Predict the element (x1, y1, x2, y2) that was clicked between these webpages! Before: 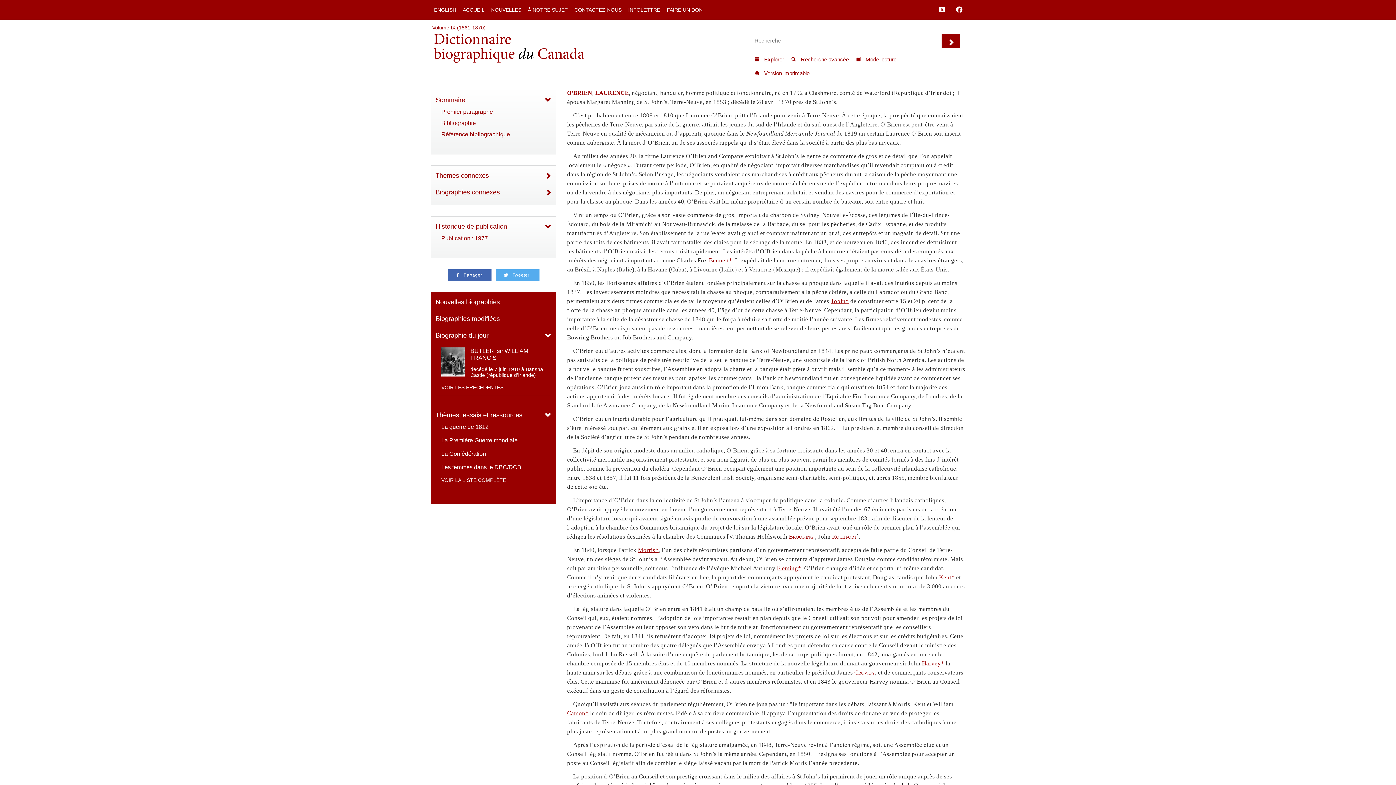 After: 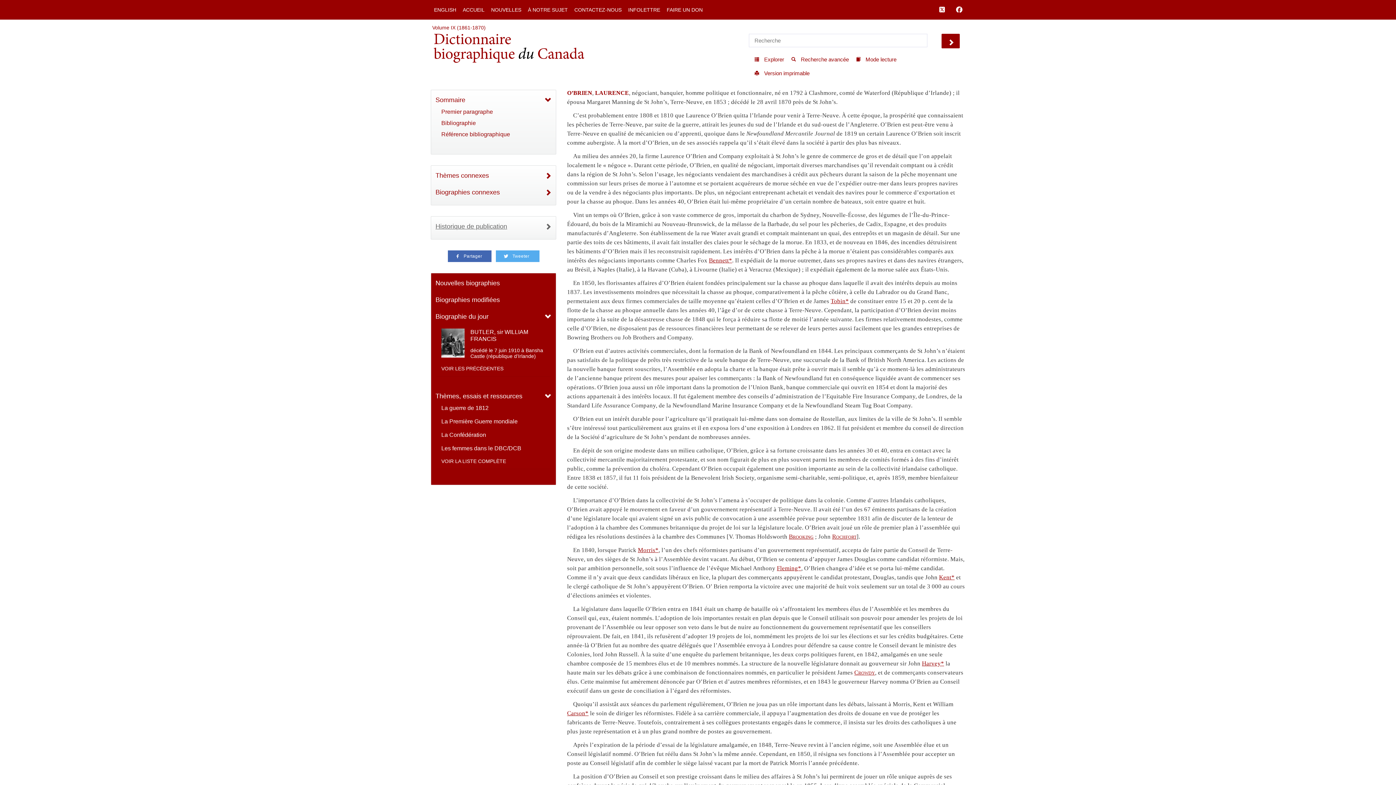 Action: bbox: (435, 222, 551, 230) label: Historique de publication